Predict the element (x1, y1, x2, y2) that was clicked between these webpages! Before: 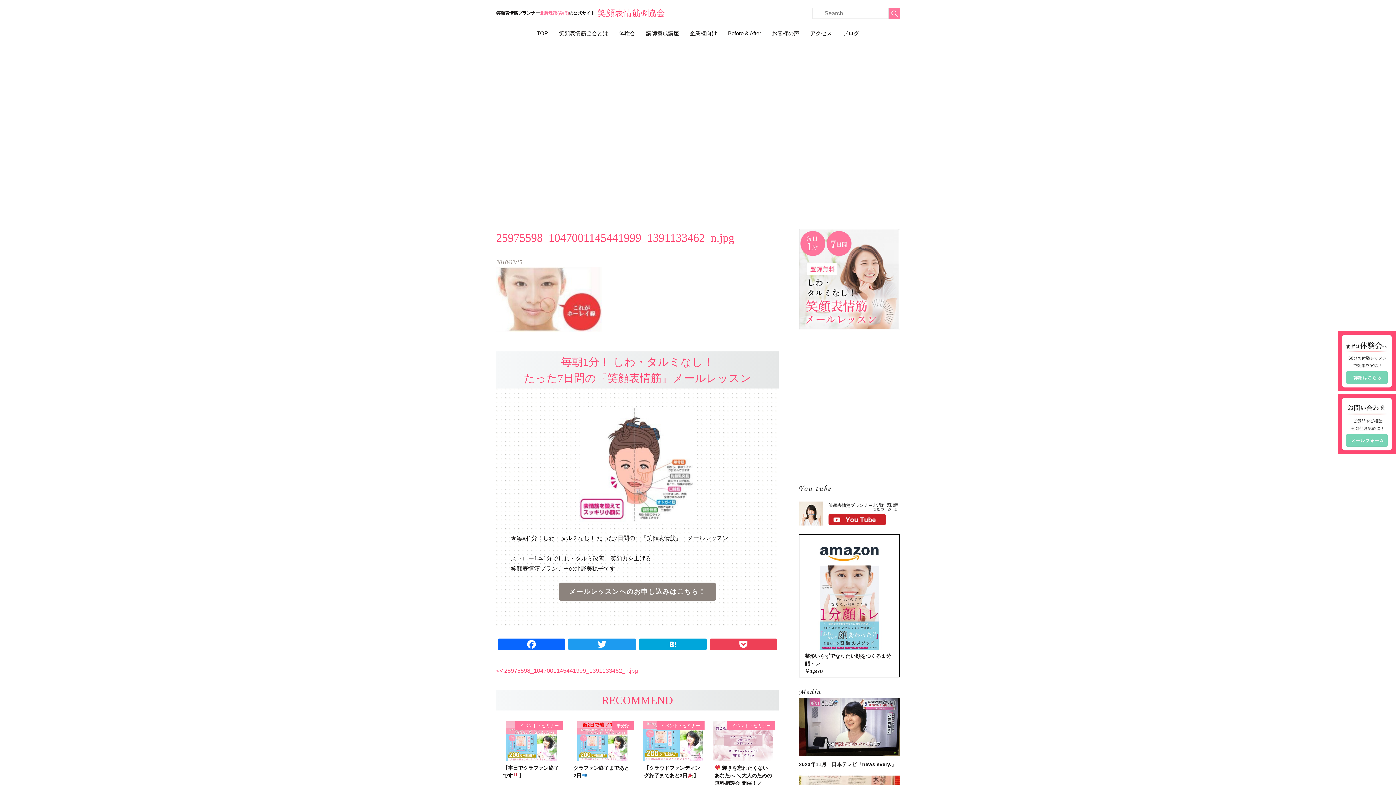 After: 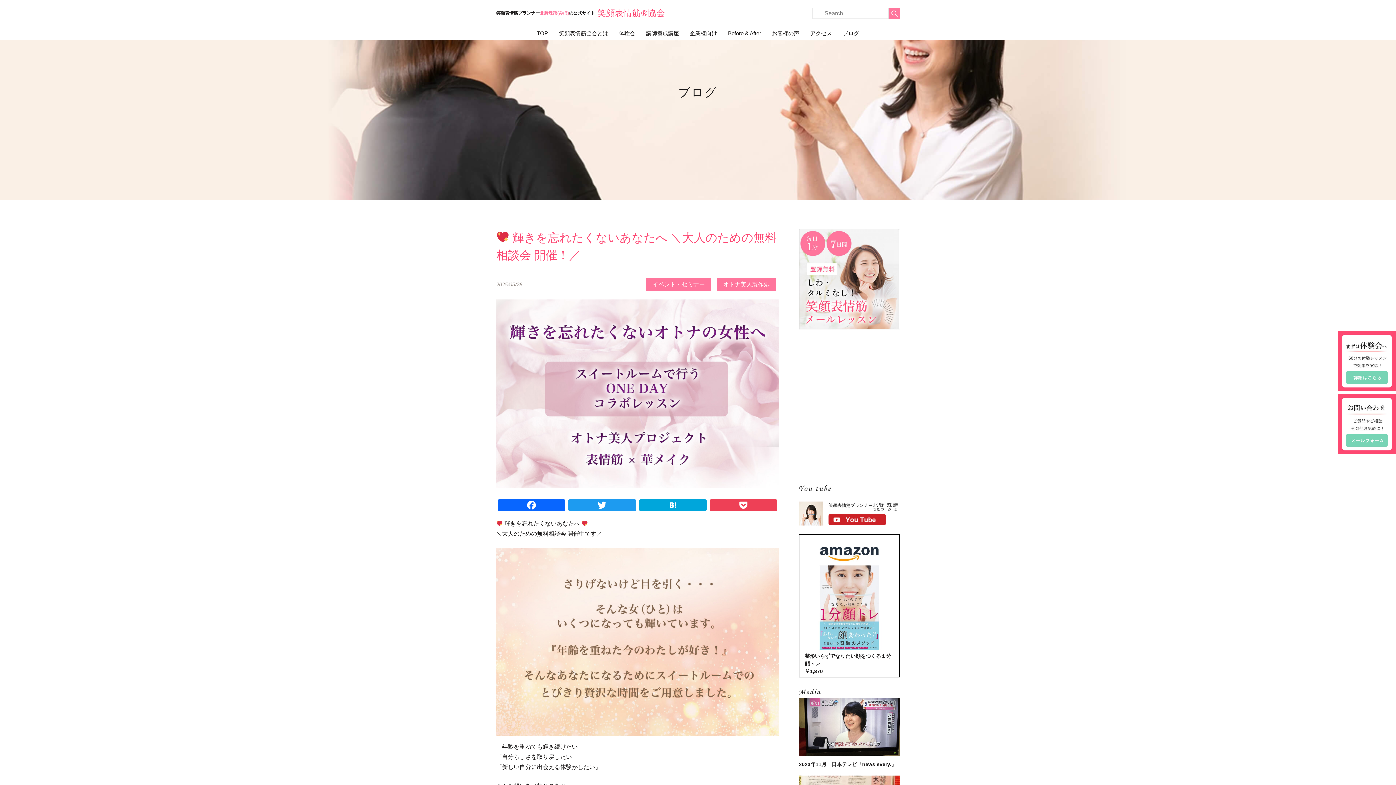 Action: bbox: (711, 721, 775, 793) label: イベント・セミナー
 輝きを忘れたくないあなたへ ＼大人のための無料相談会 開催！／